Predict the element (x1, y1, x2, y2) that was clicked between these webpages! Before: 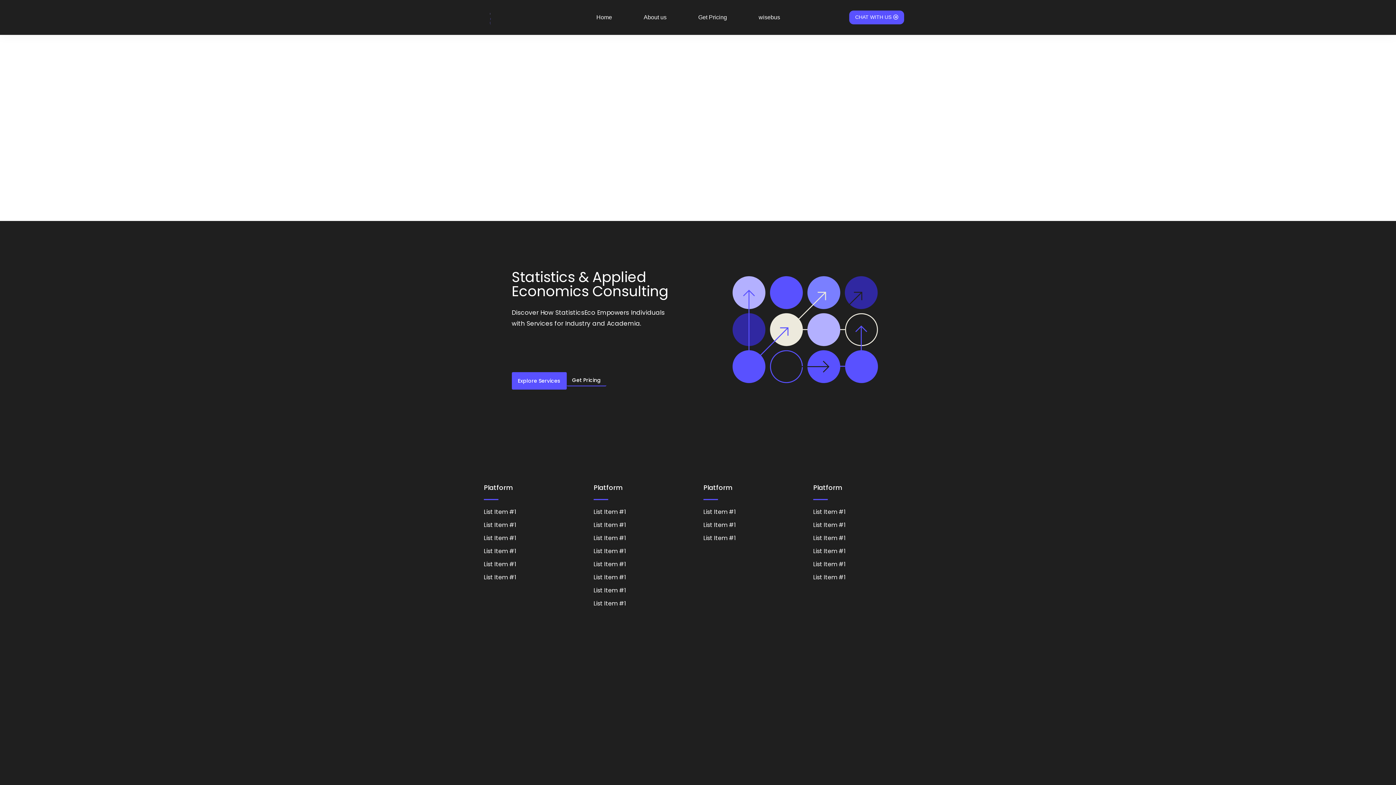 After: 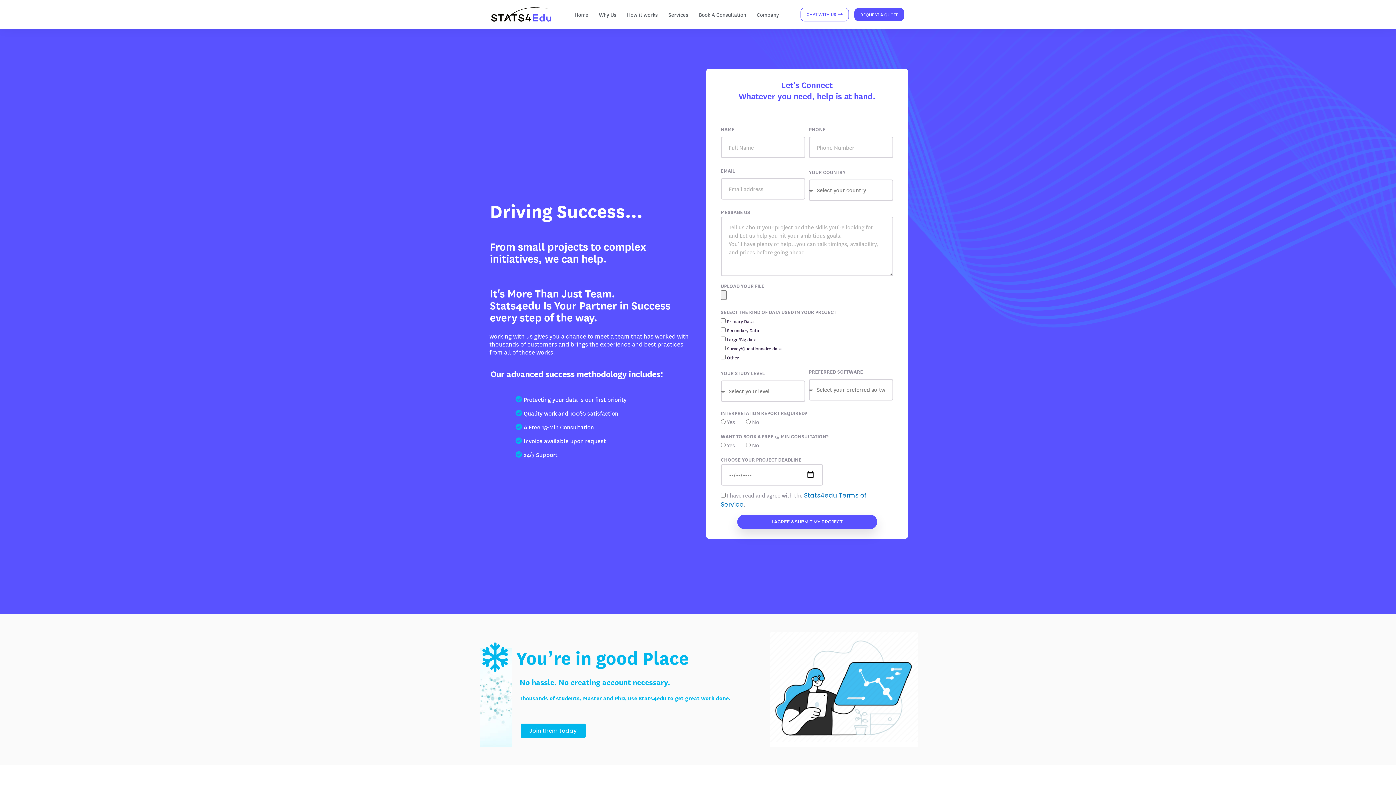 Action: bbox: (849, 10, 904, 24) label: CHAT WITH US